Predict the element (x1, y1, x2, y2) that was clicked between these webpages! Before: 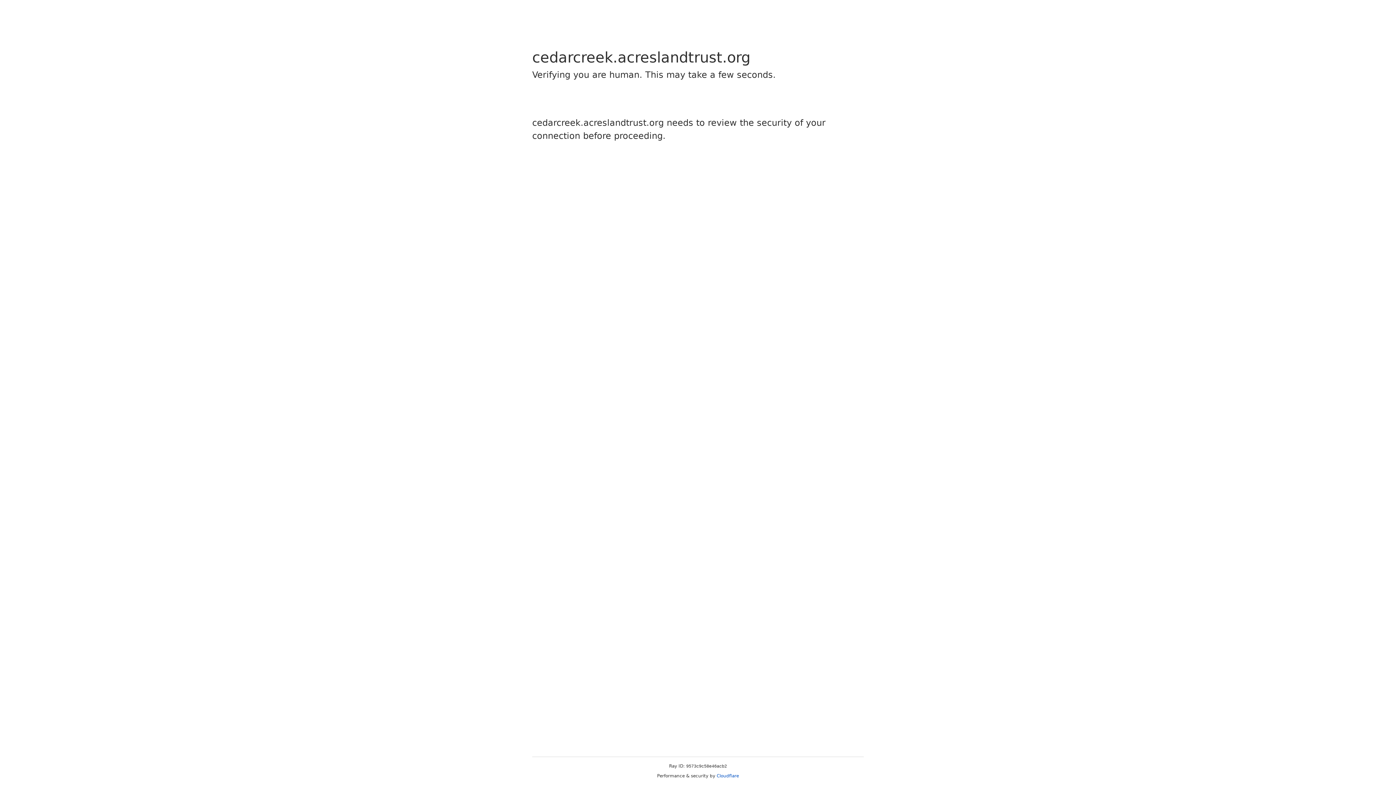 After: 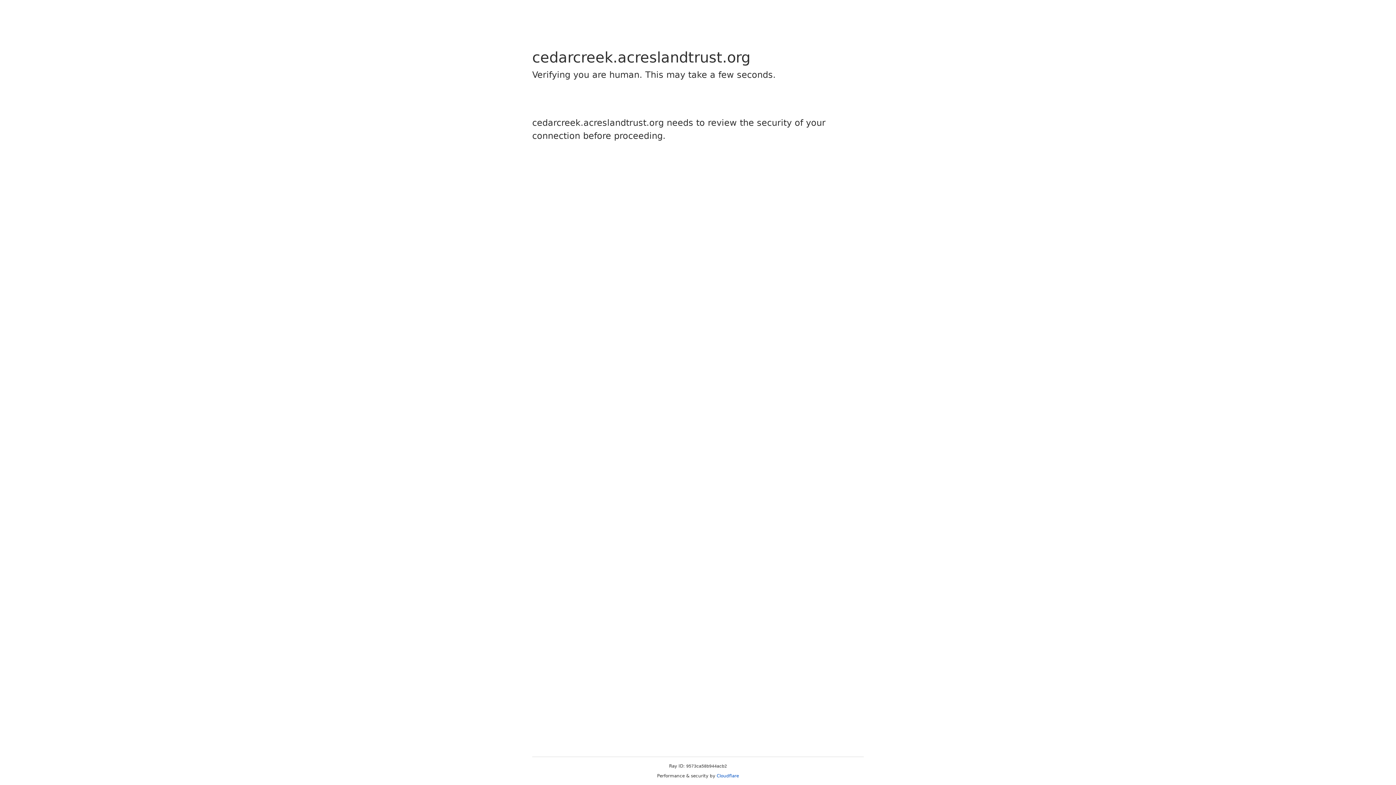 Action: bbox: (716, 773, 739, 778) label: Cloudflare